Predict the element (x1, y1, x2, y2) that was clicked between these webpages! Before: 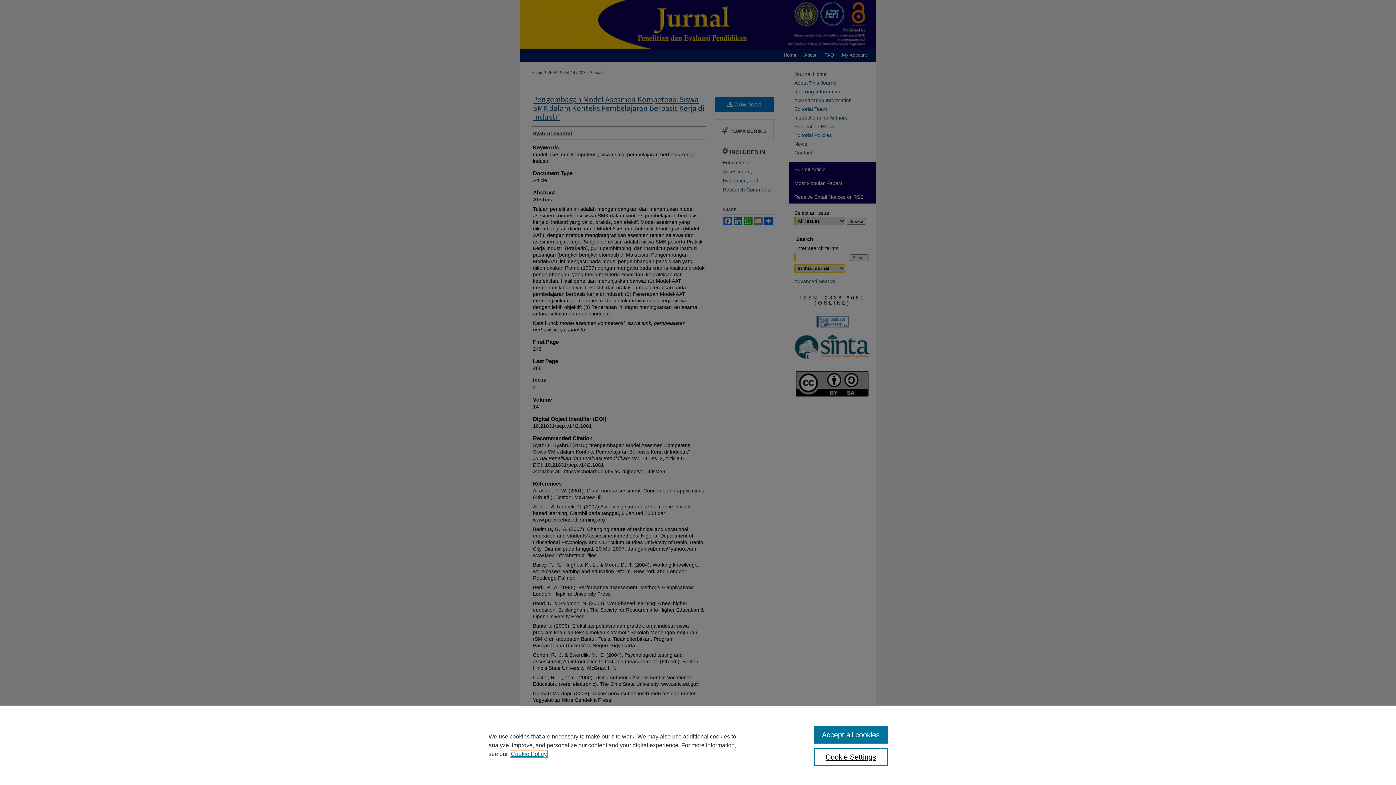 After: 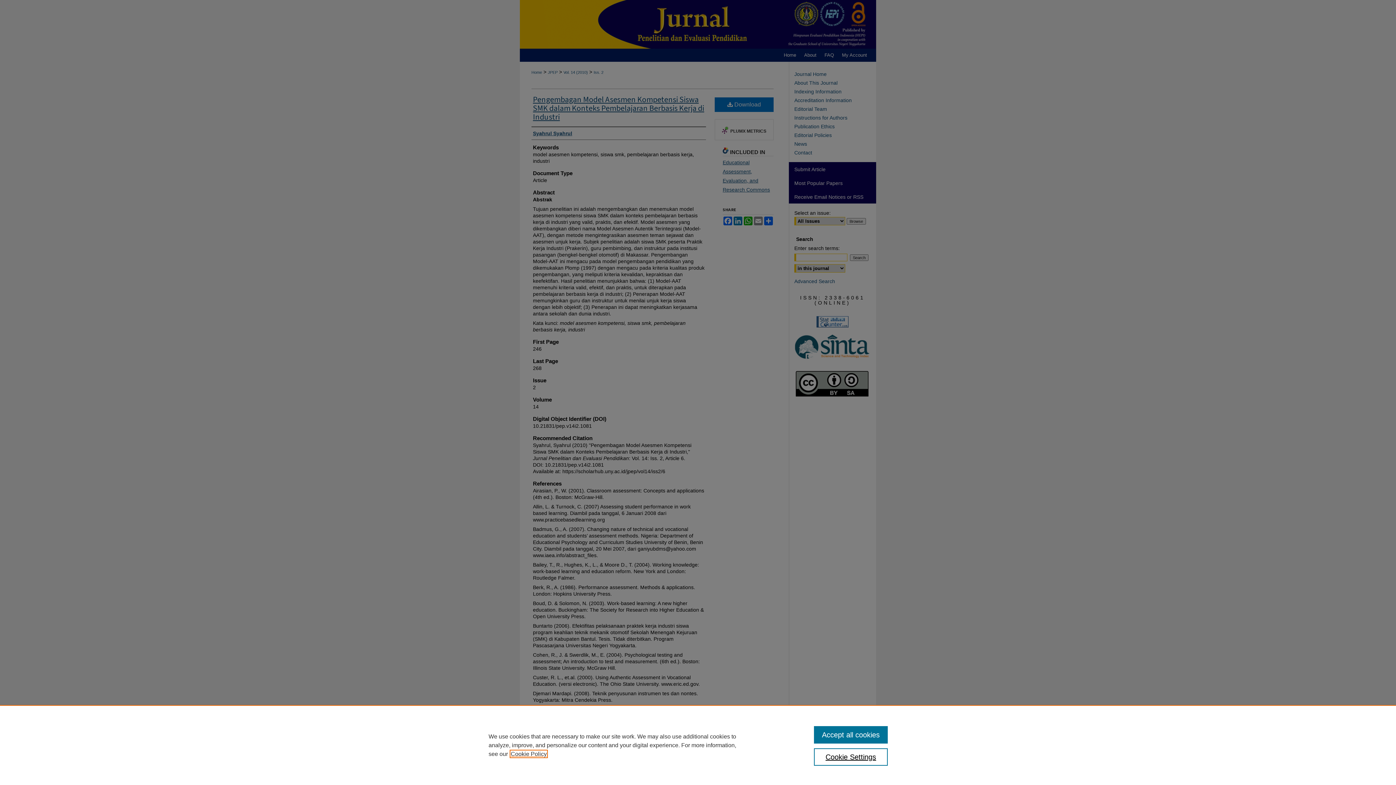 Action: bbox: (510, 751, 546, 757) label: , opens in a new tab